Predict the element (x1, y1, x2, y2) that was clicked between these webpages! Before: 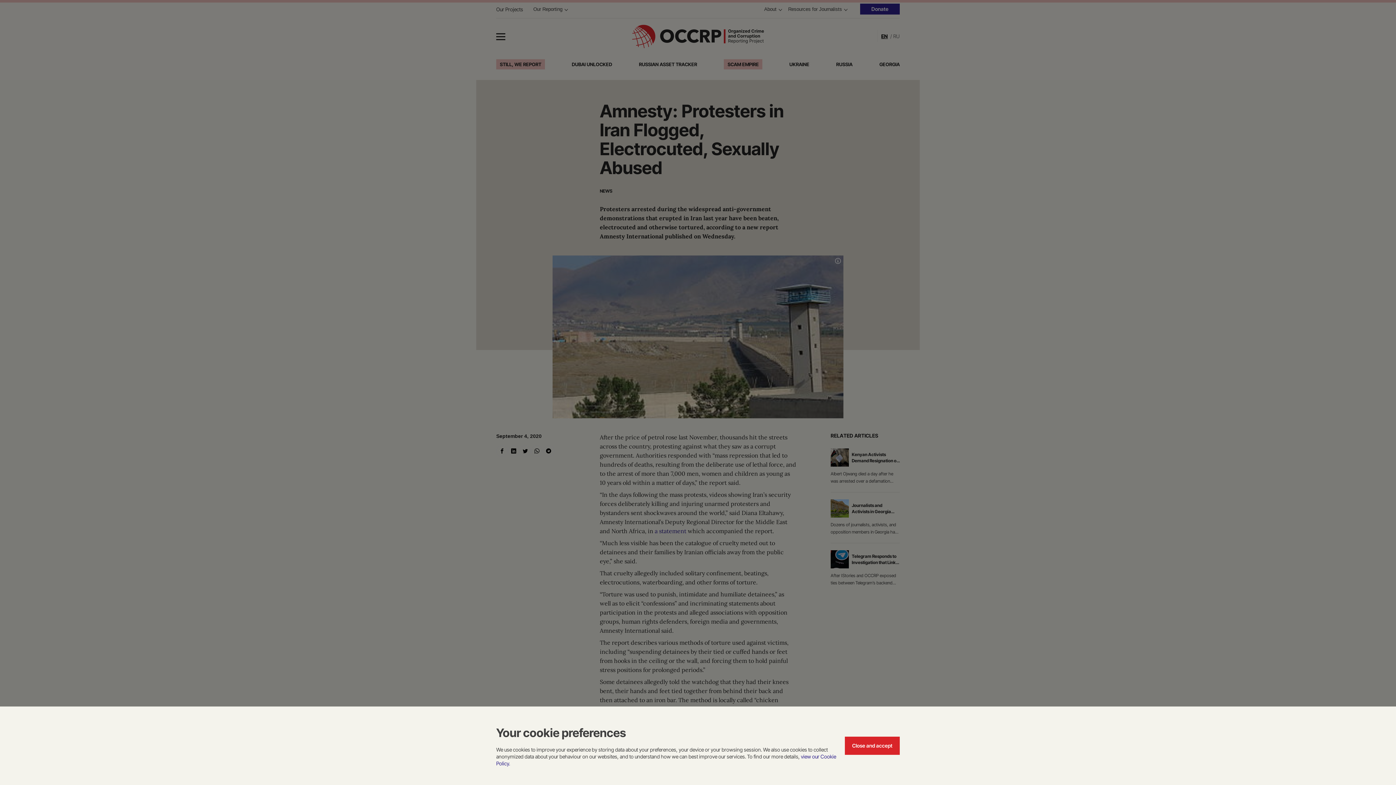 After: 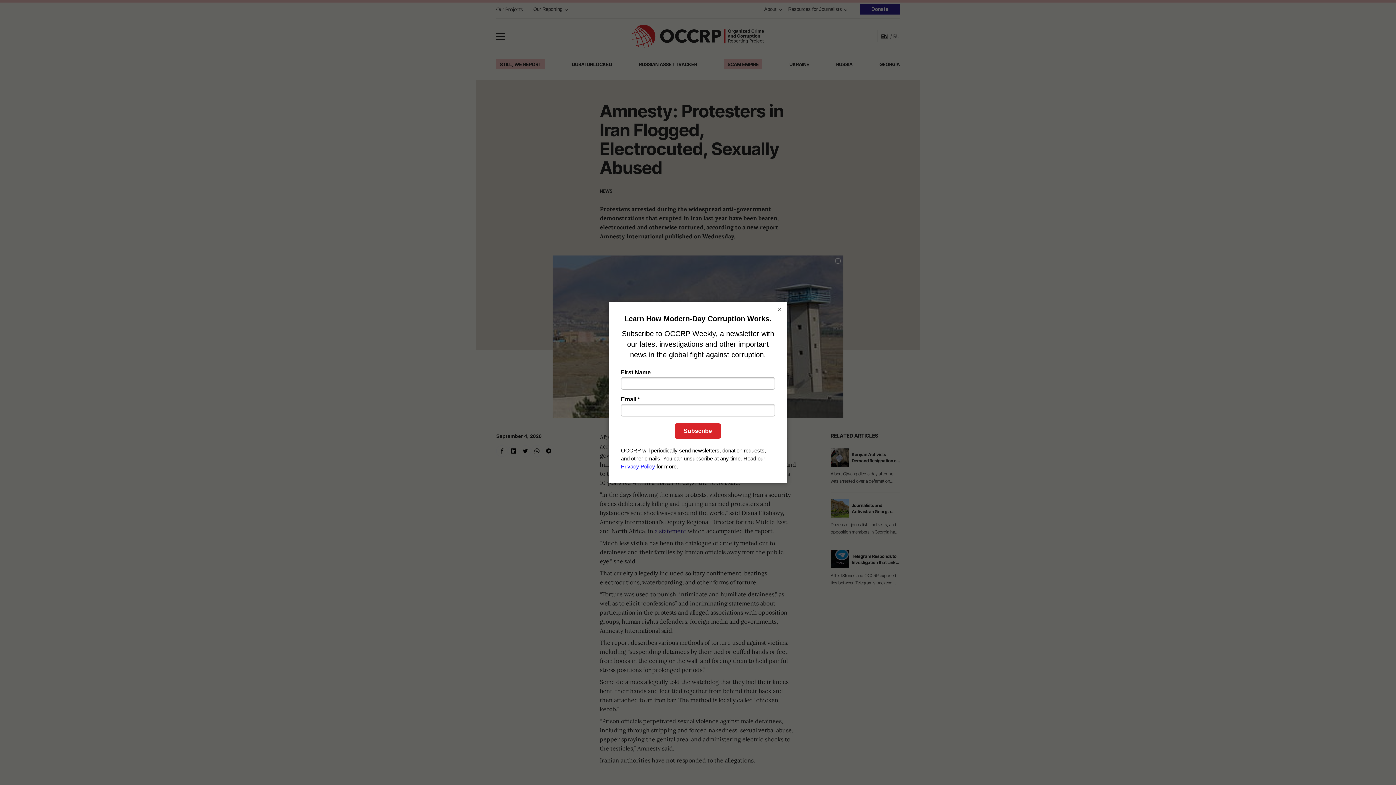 Action: bbox: (845, 737, 900, 755) label: Close and accept